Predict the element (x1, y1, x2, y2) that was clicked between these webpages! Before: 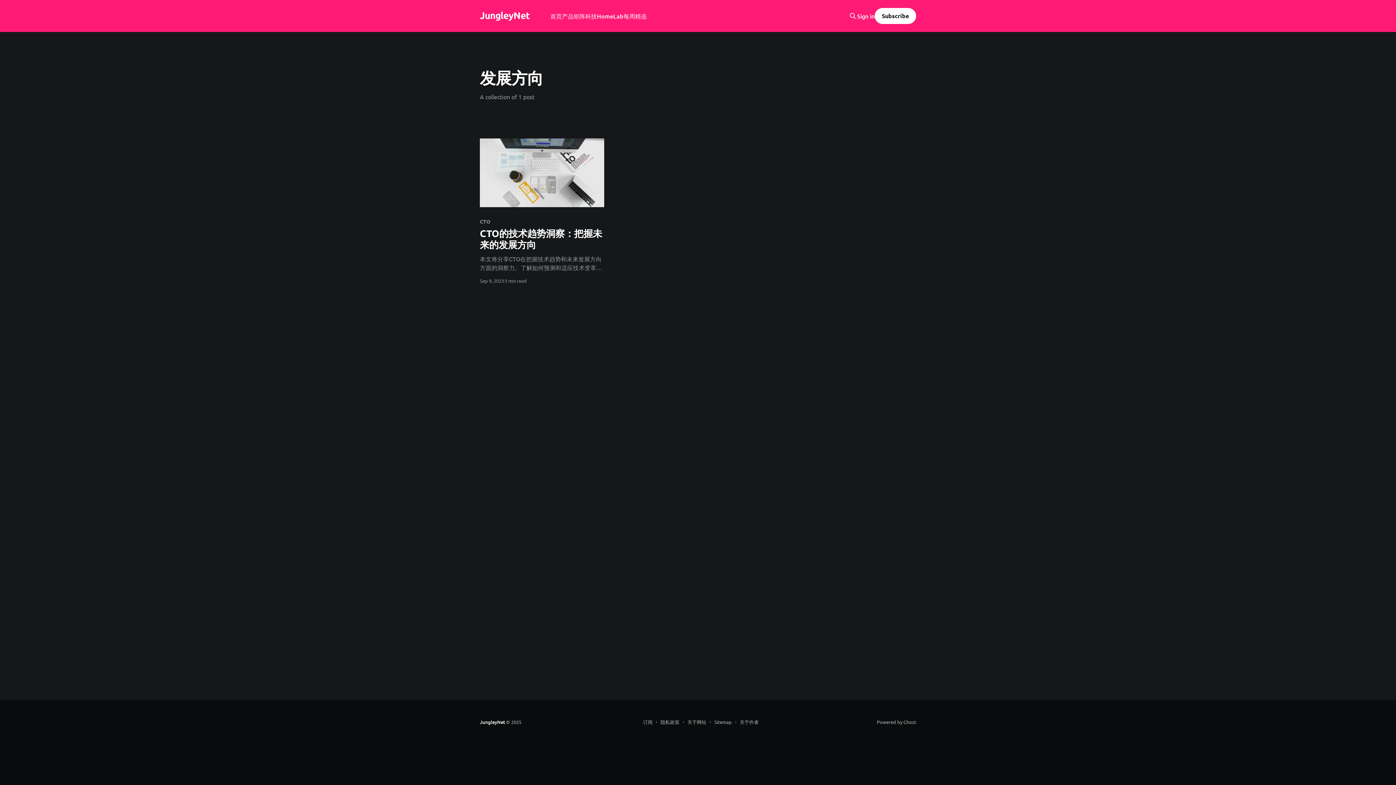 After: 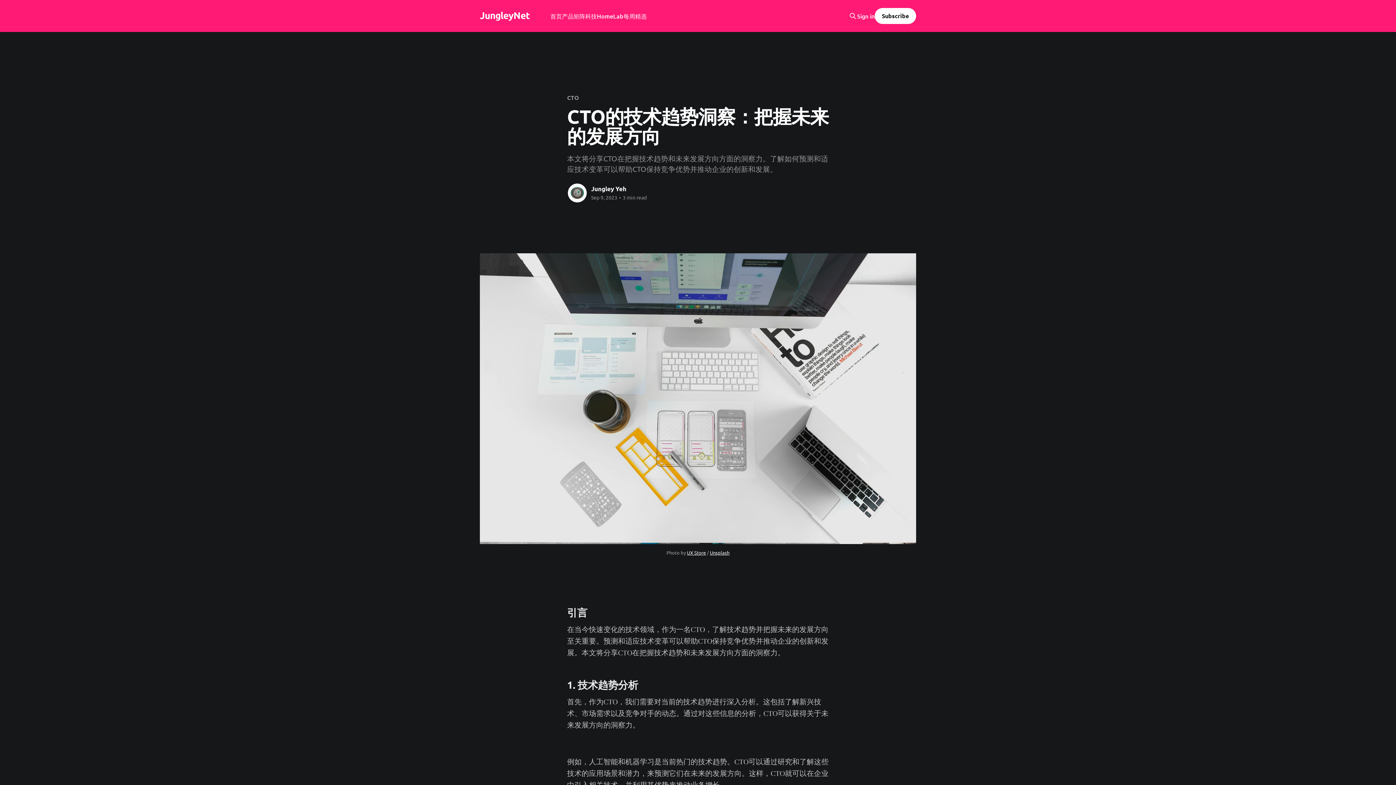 Action: bbox: (480, 218, 604, 271) label: CTO
CTO的技术趋势洞察：把握未来的发展方向
本文将分享CTO在把握技术趋势和未来发展方向方面的洞察力。了解如何预测和适应技术变革可以帮助CTO保持竞争优势并推动企业的创新和发展。